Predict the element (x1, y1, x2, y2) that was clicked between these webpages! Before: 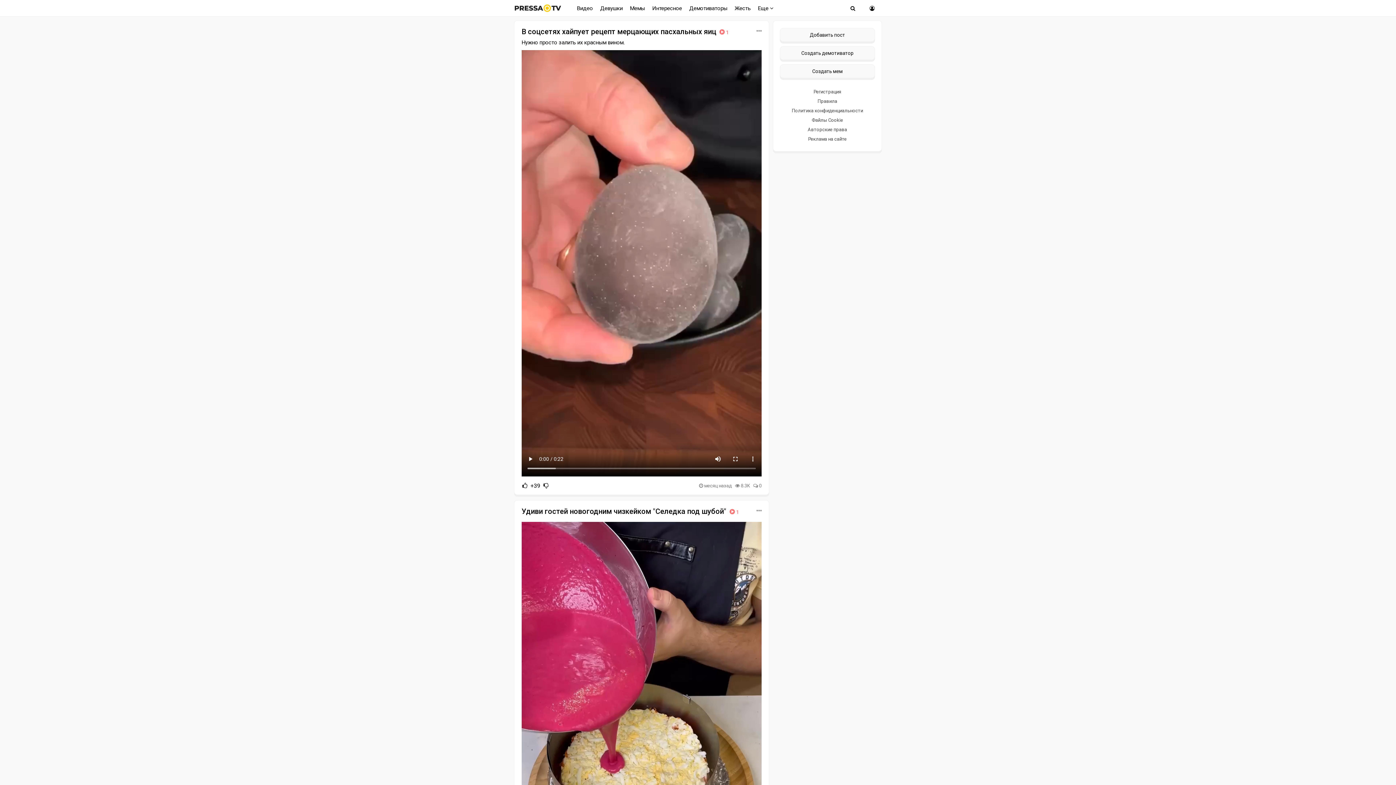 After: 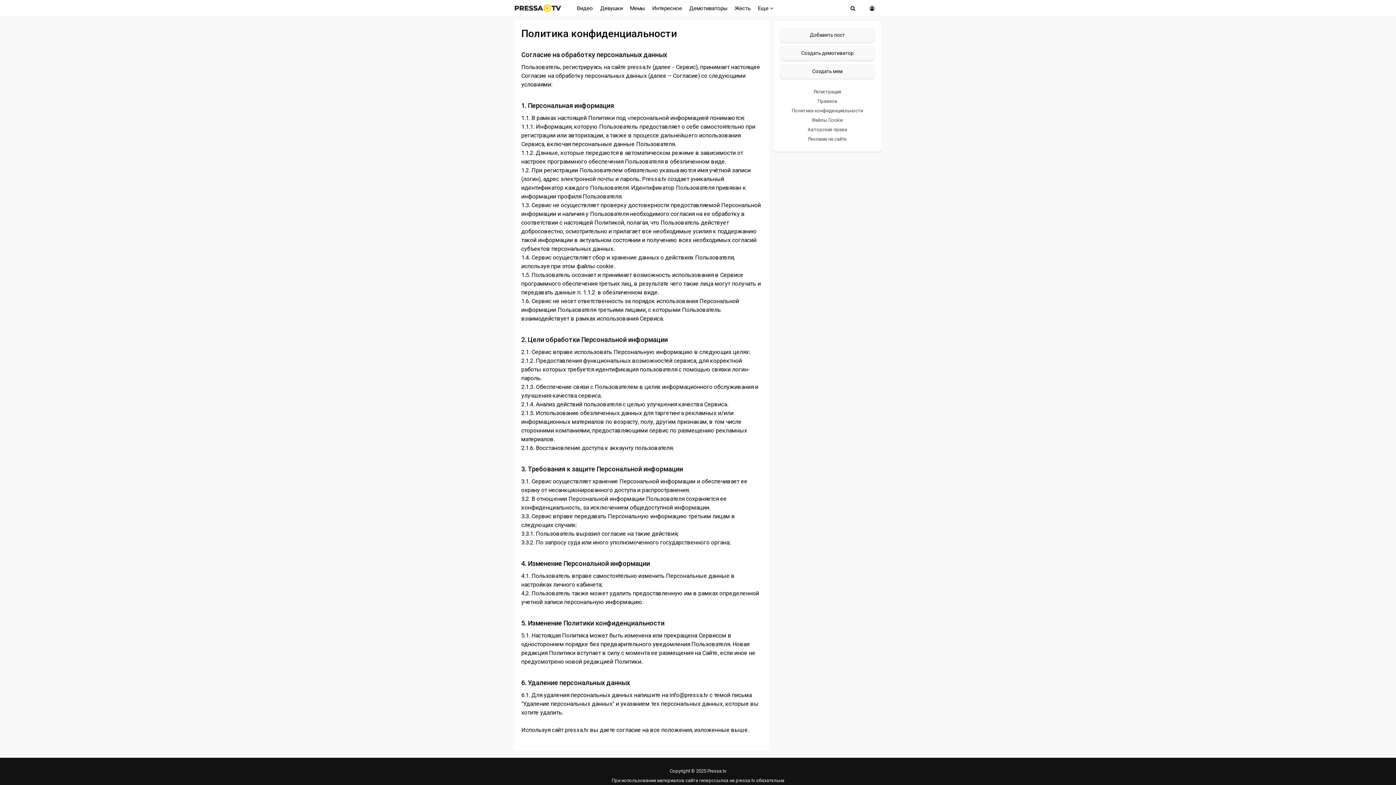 Action: label: Политика конфиденциальности bbox: (773, 108, 881, 113)